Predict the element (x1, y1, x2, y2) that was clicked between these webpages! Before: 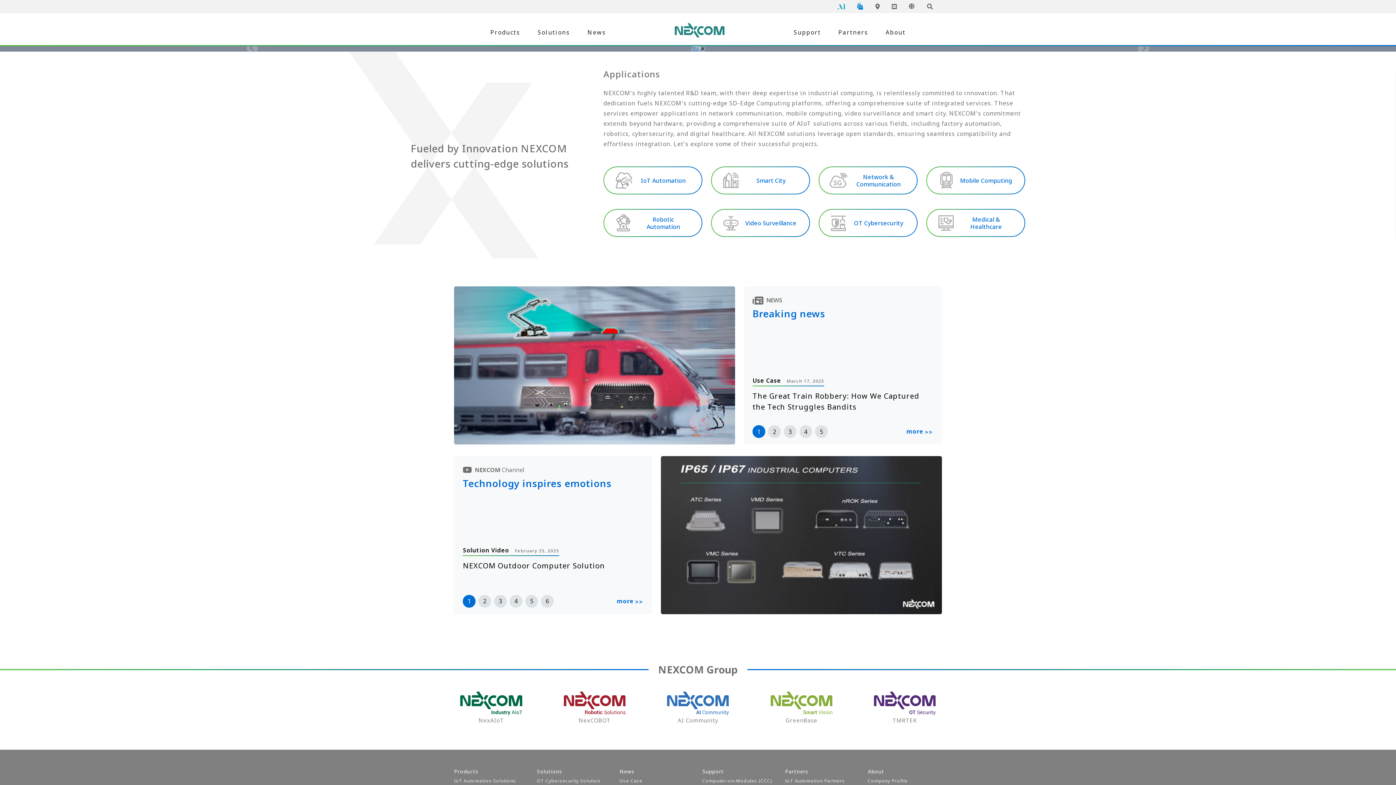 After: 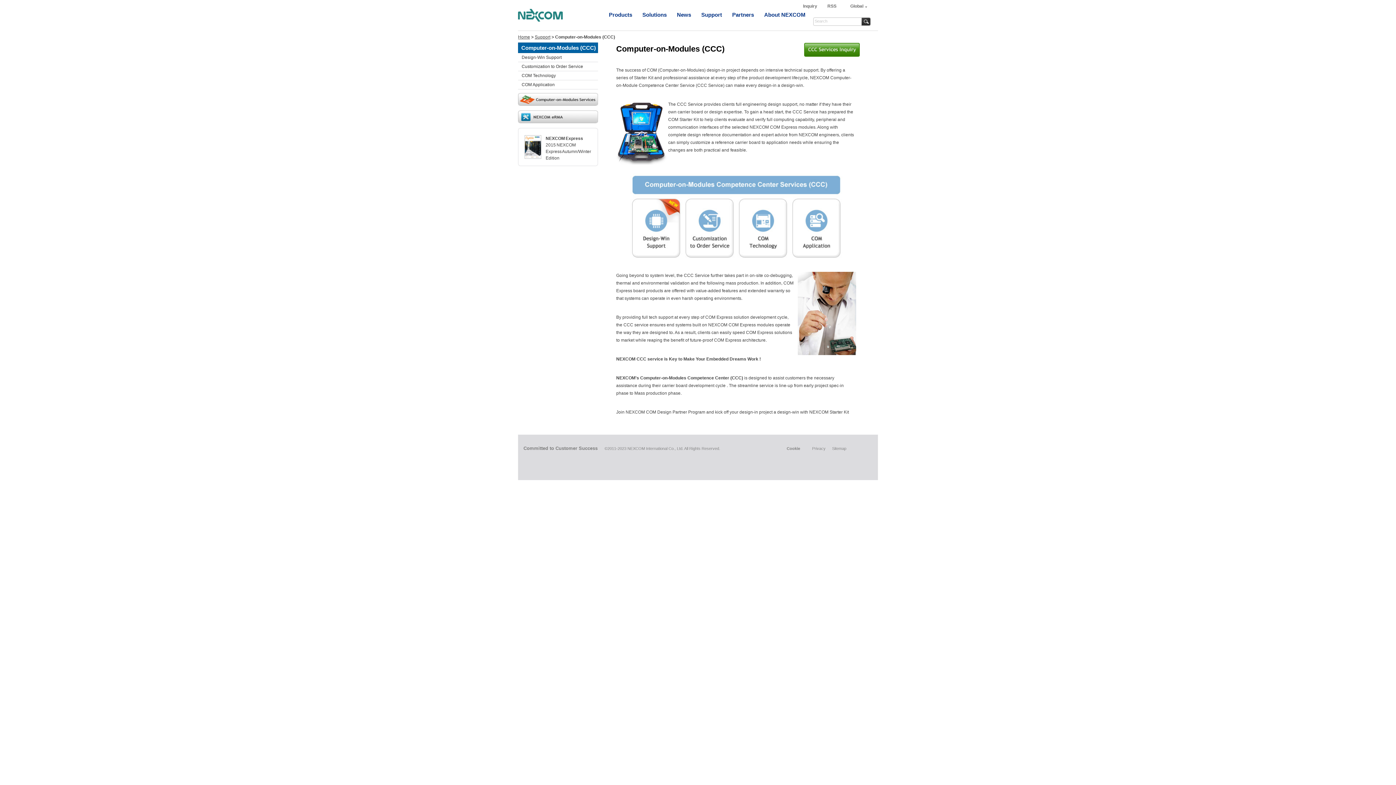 Action: bbox: (702, 778, 771, 784) label: Computer-on-Modules (CCC)